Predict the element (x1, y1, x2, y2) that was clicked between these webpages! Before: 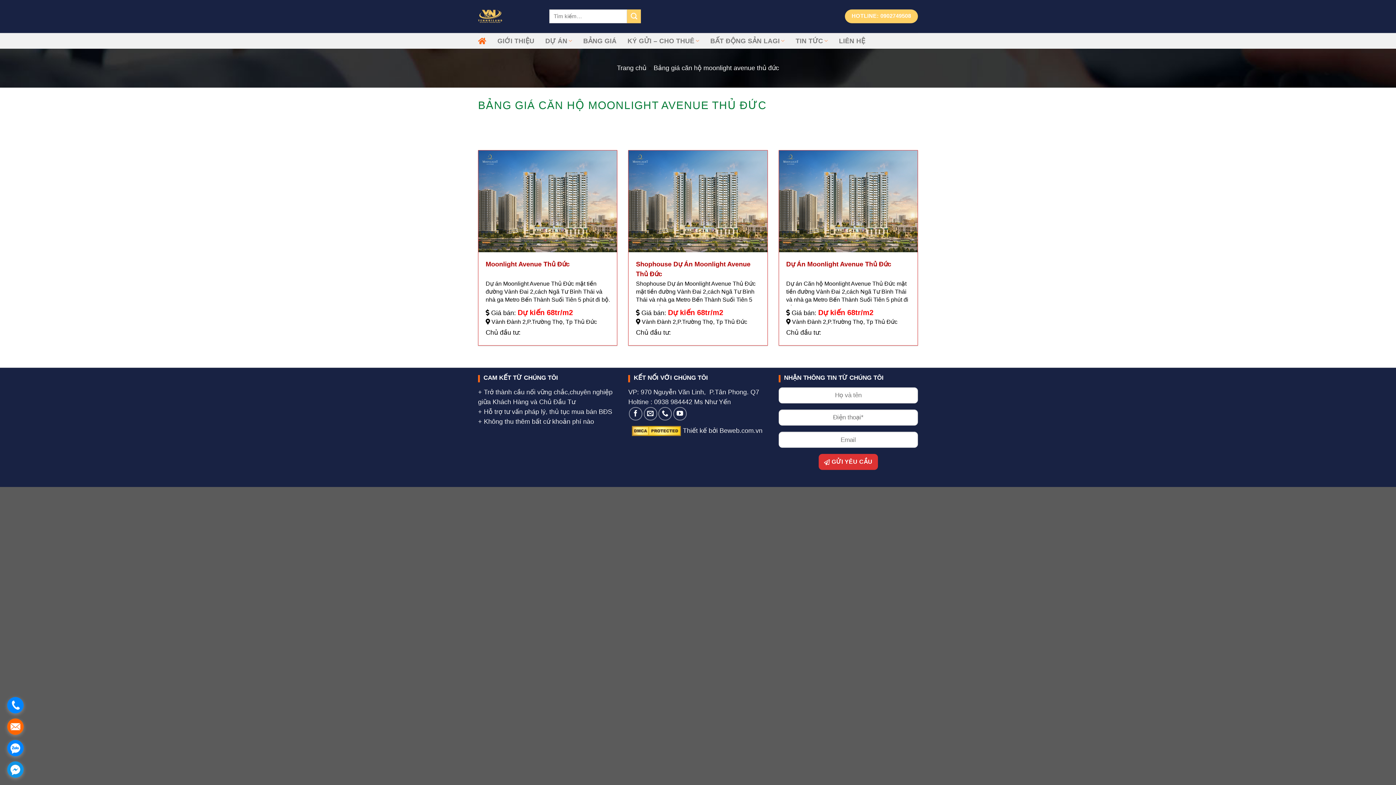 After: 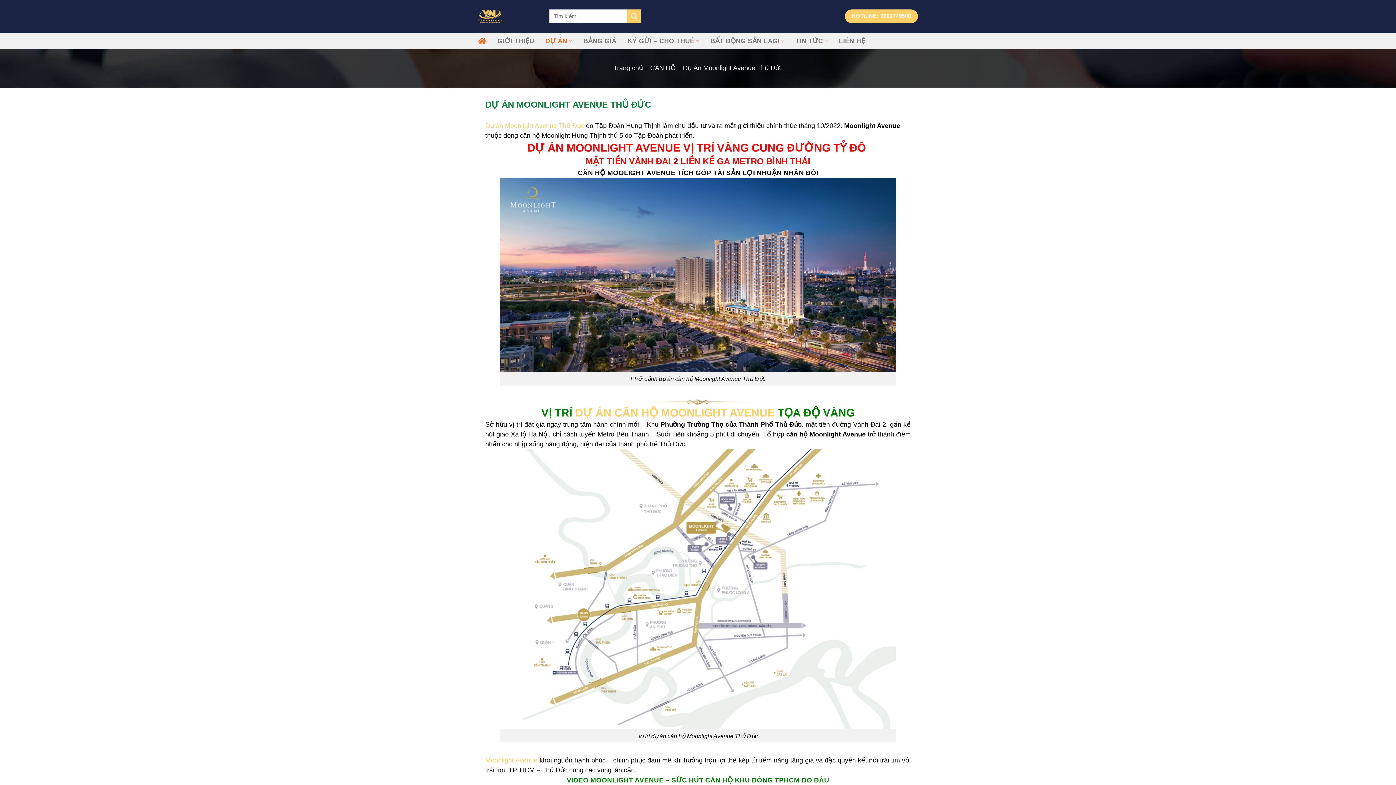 Action: bbox: (779, 150, 917, 252)